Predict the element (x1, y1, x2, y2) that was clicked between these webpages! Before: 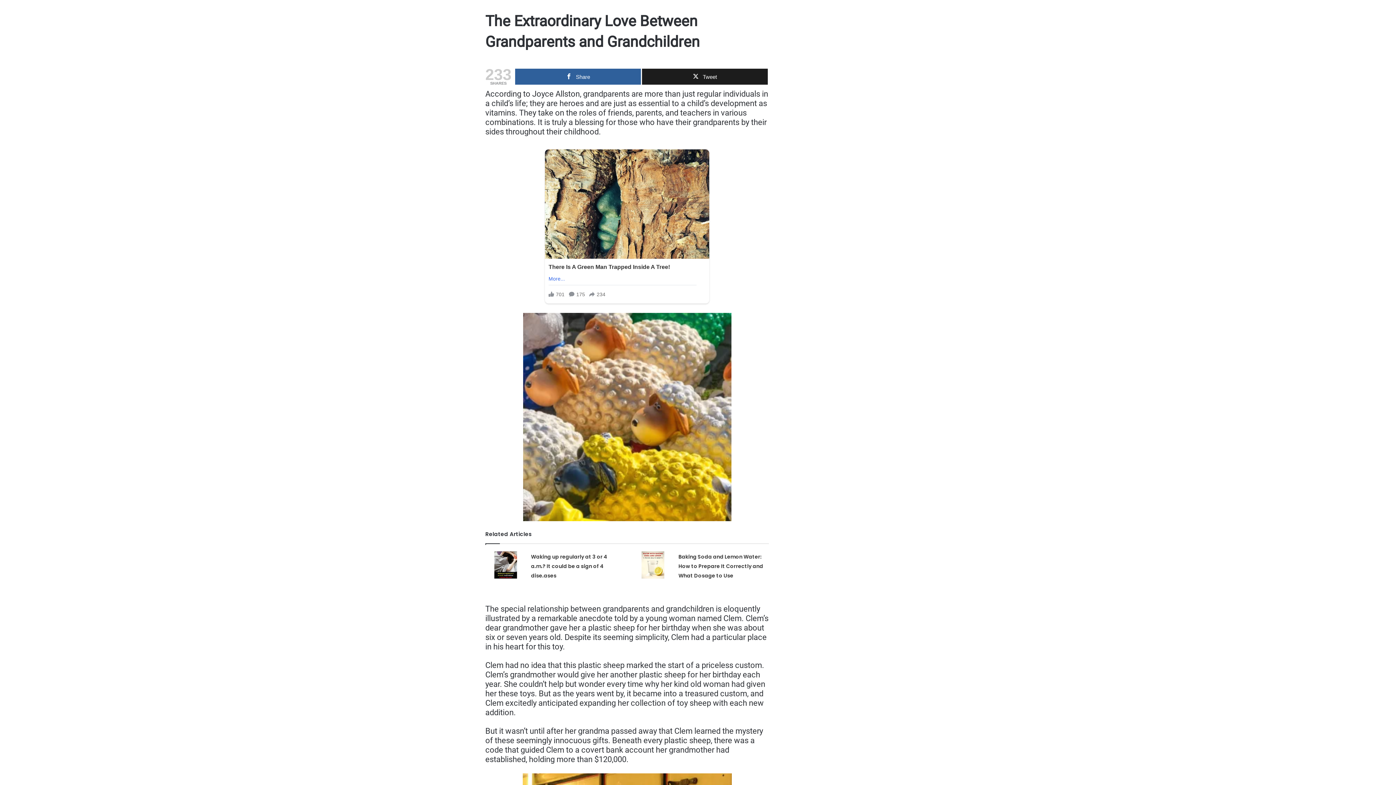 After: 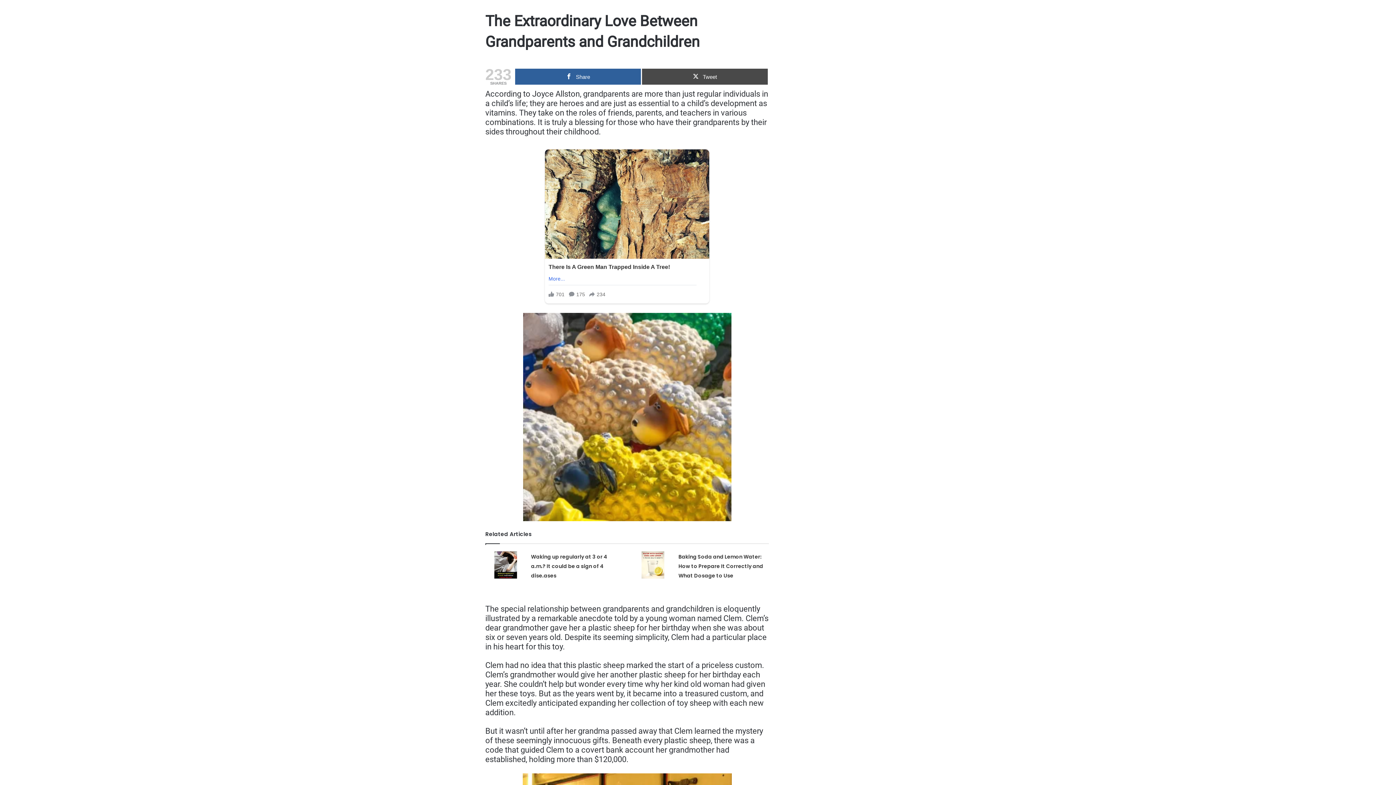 Action: label: Tweet bbox: (642, 68, 768, 84)